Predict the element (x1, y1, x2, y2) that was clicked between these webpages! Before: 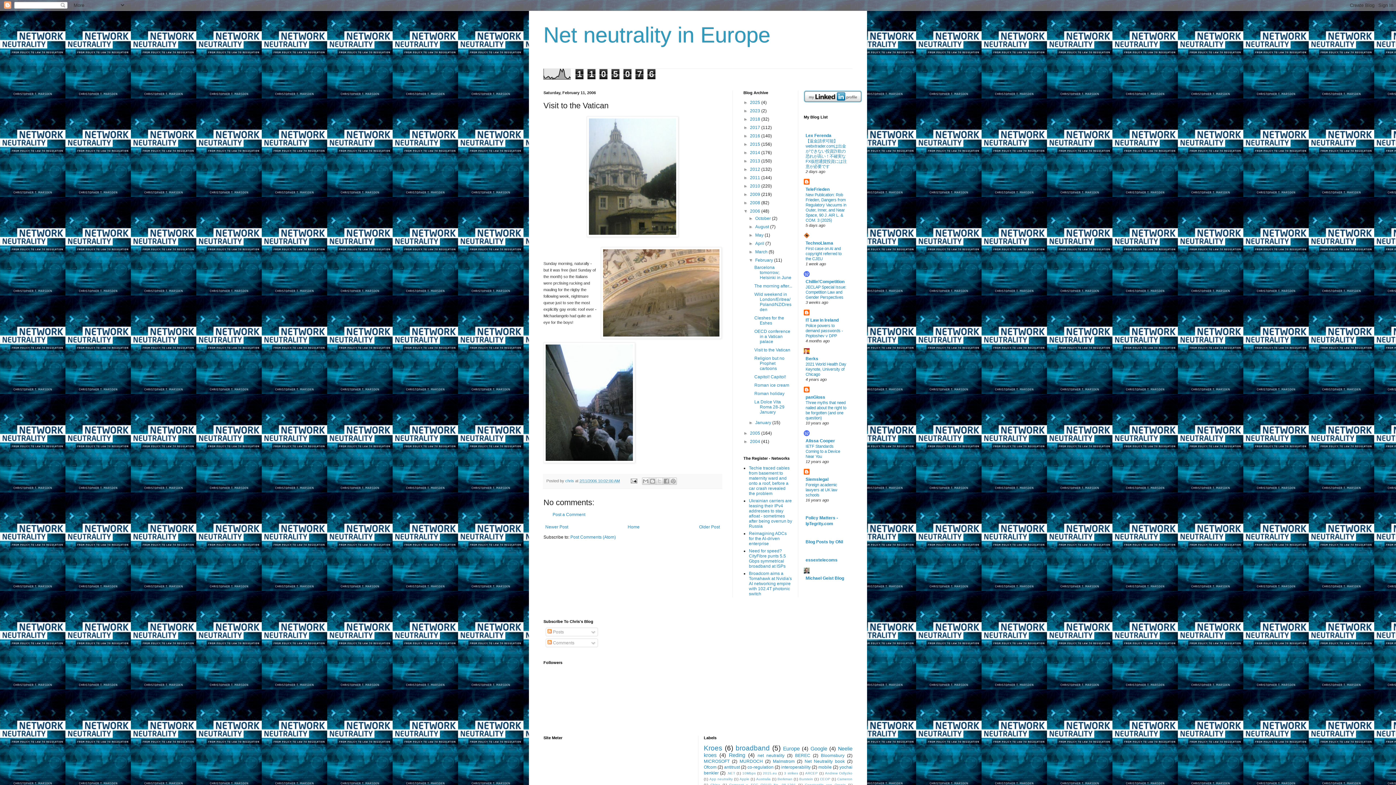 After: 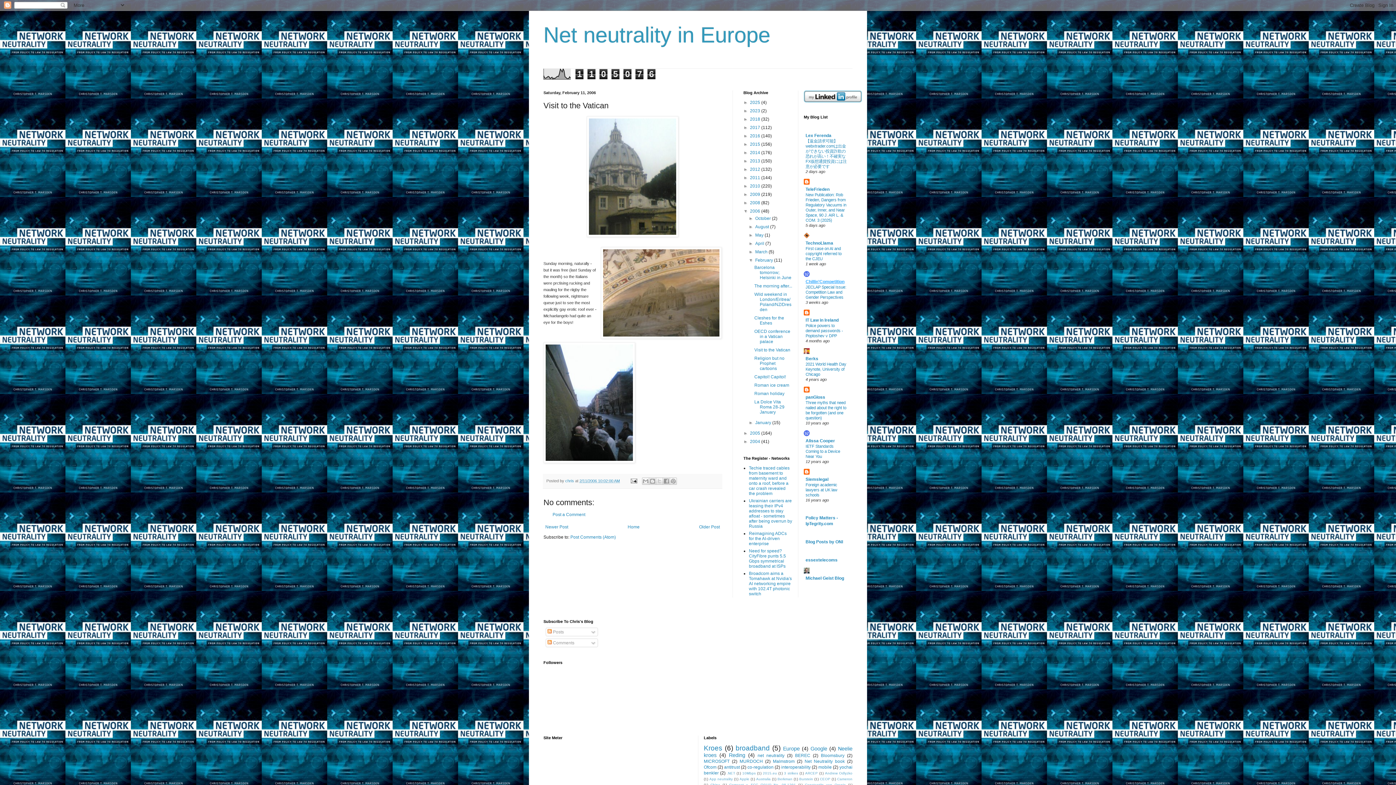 Action: bbox: (805, 279, 844, 284) label: Chillin'Competition